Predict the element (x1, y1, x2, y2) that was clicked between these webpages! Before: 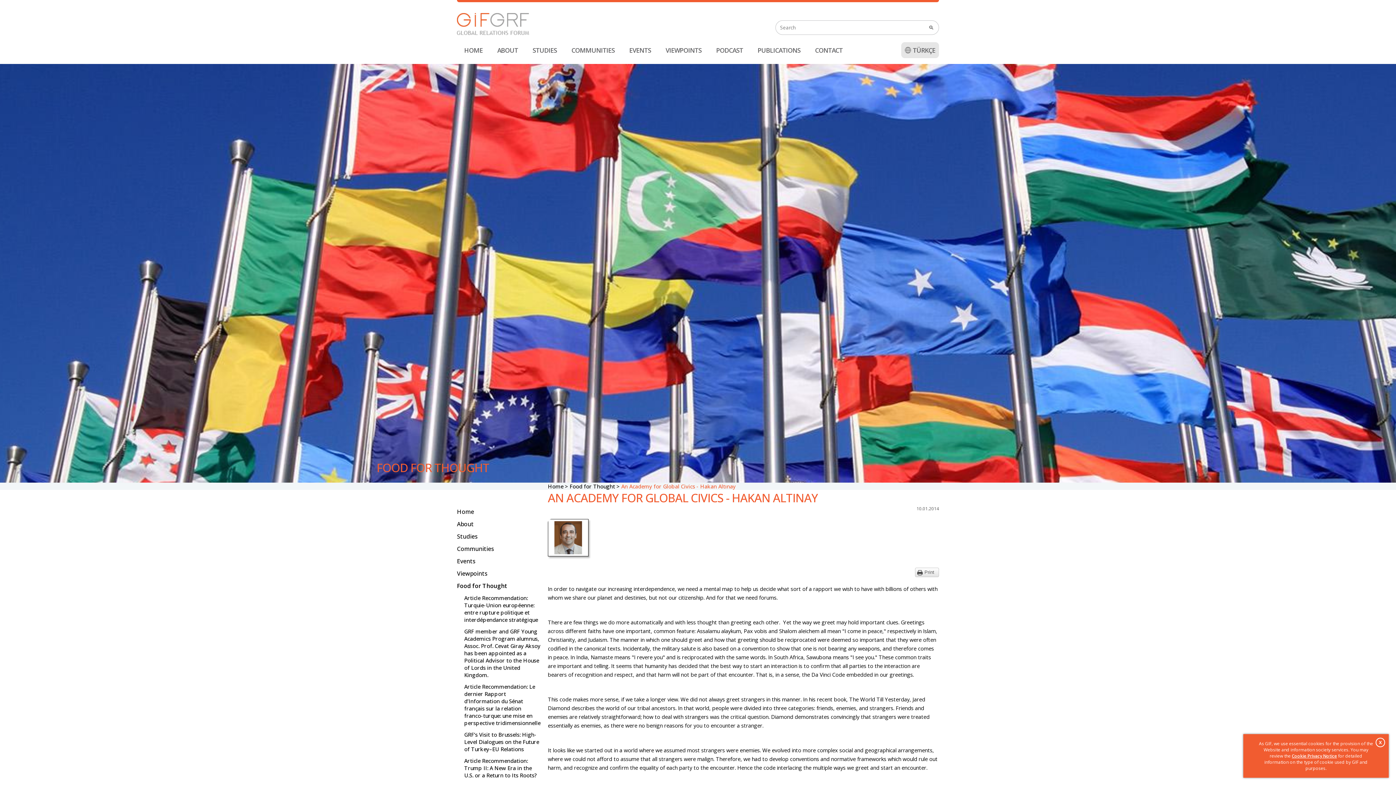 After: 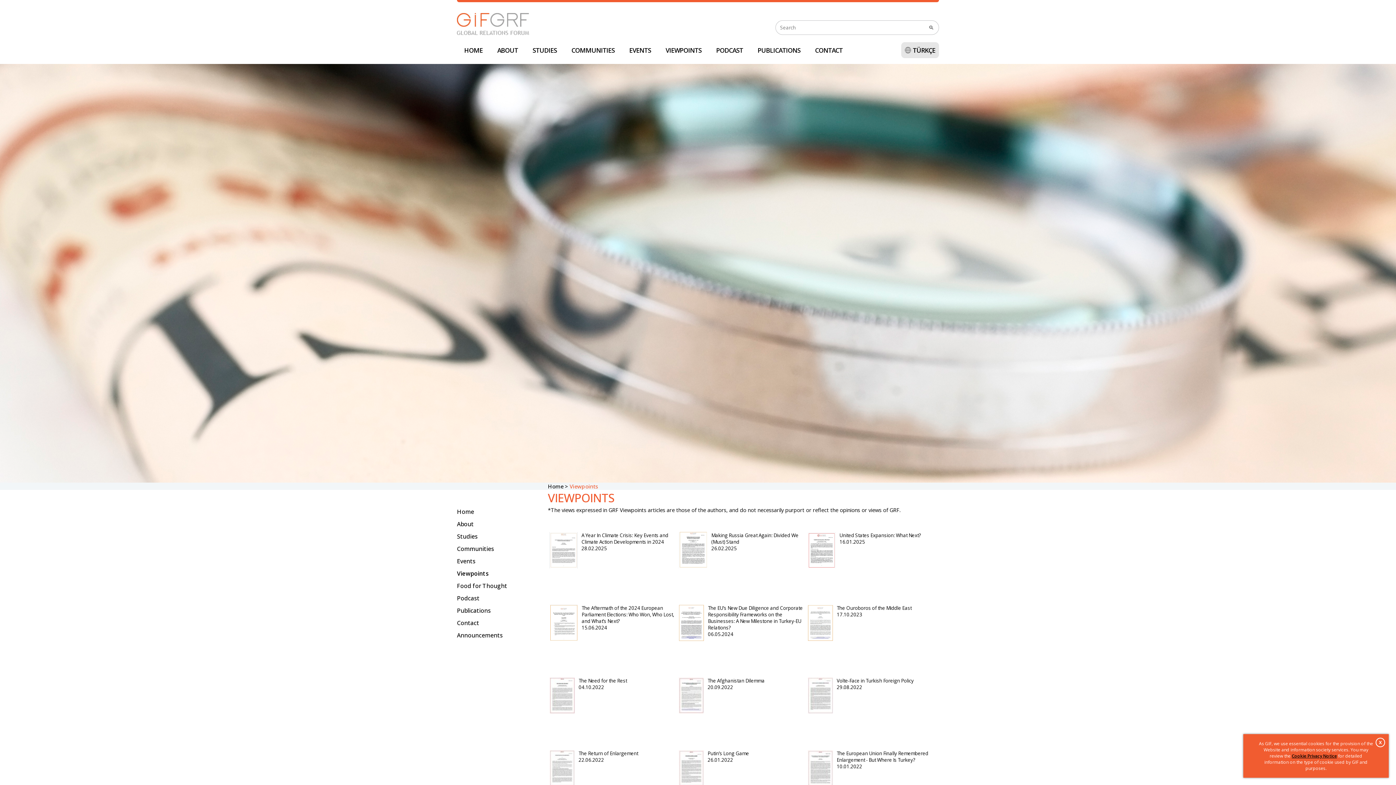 Action: bbox: (457, 567, 548, 580) label: Viewpoints